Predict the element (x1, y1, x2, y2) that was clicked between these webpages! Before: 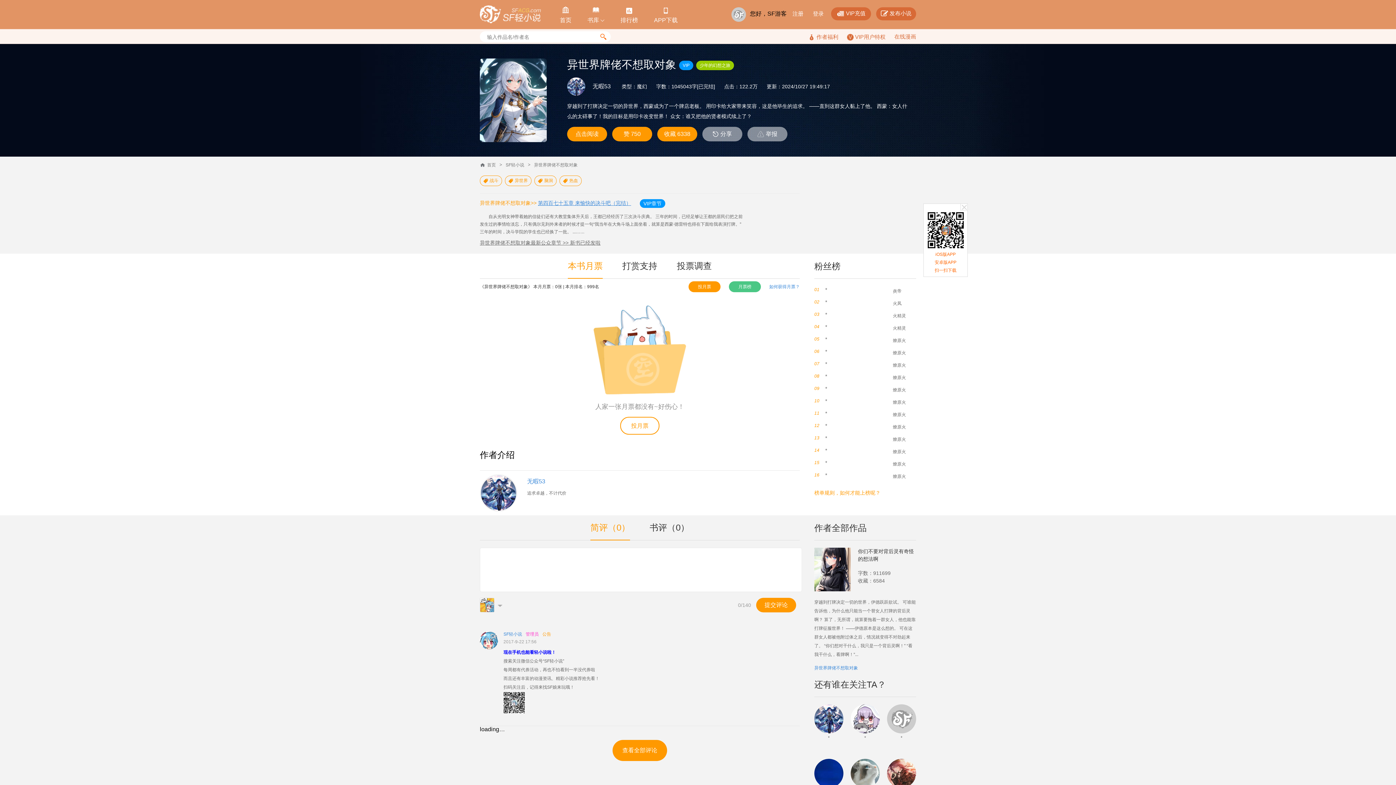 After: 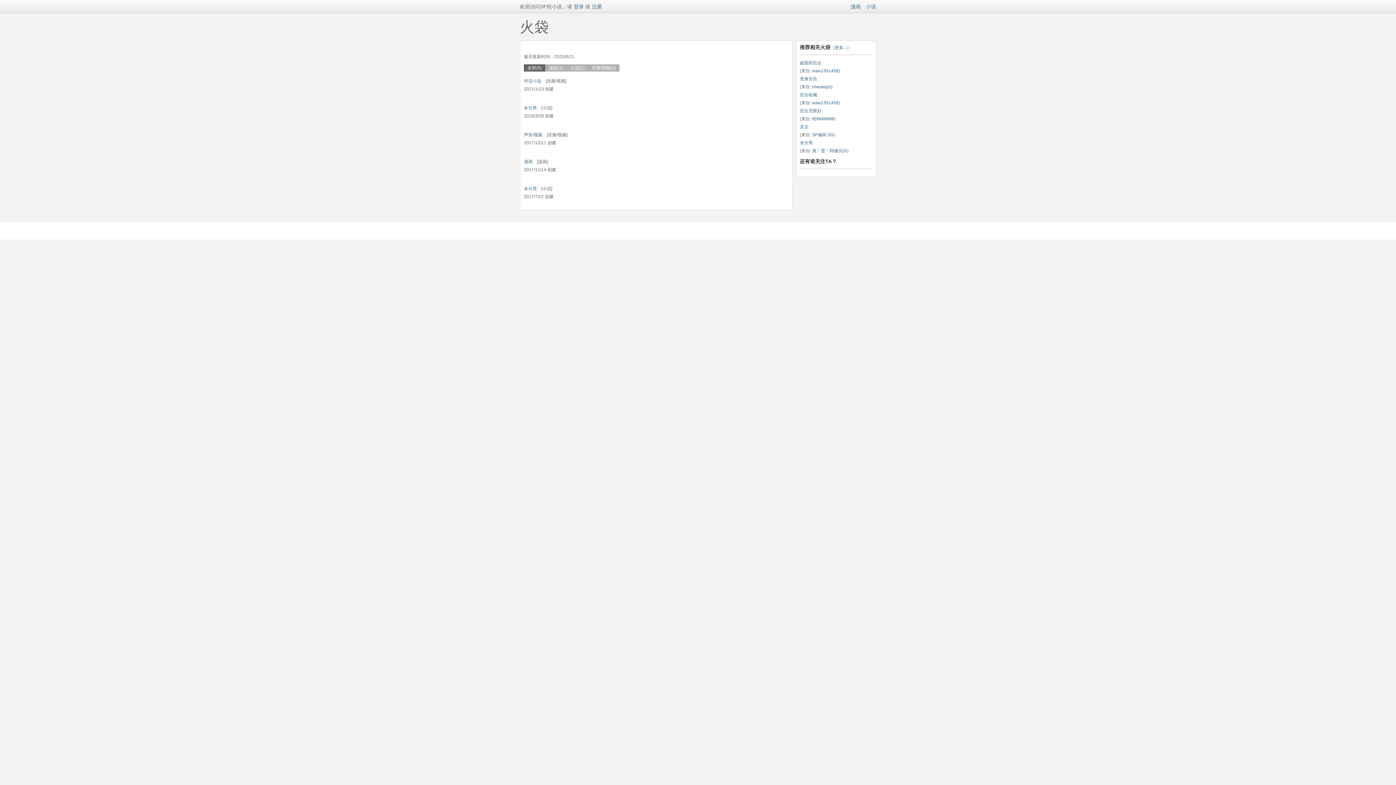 Action: label: * bbox: (825, 323, 886, 329)